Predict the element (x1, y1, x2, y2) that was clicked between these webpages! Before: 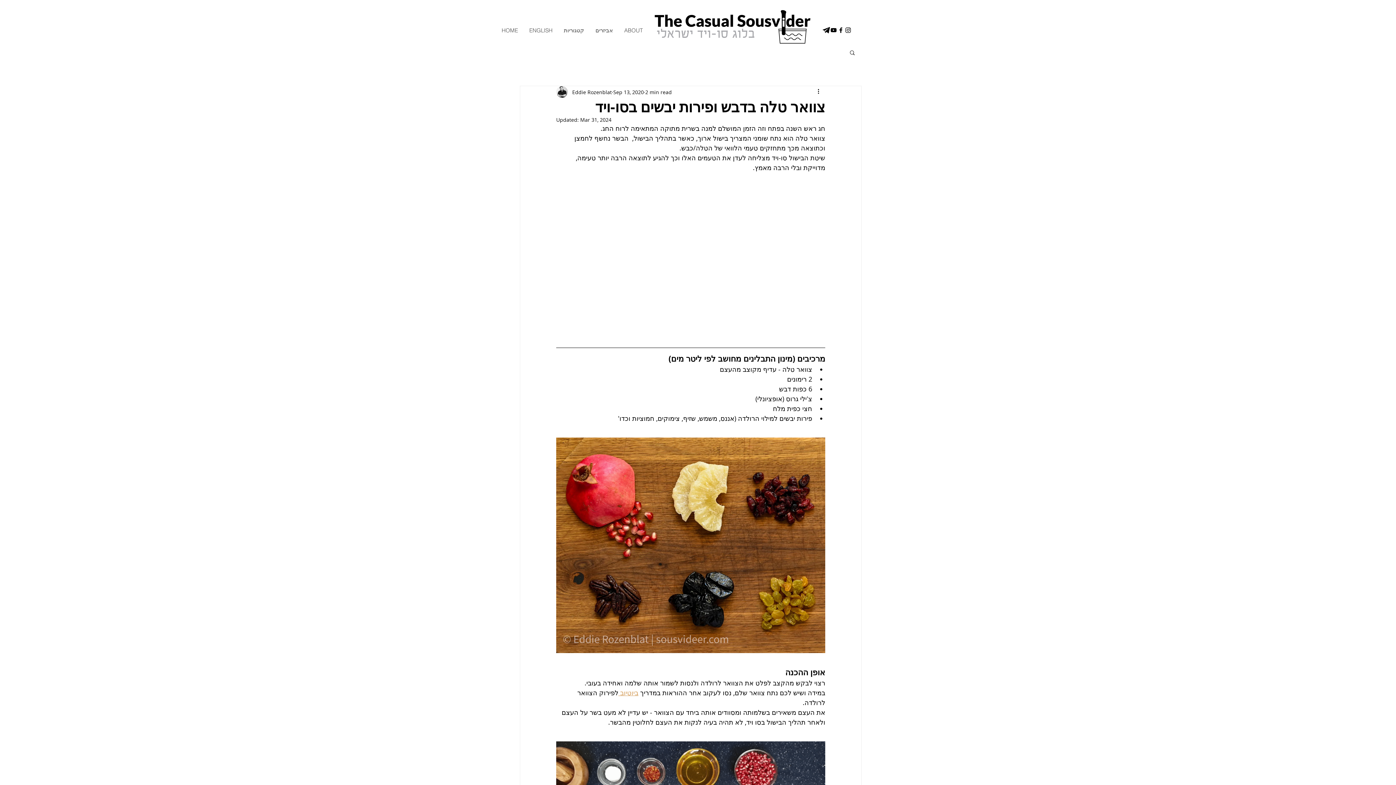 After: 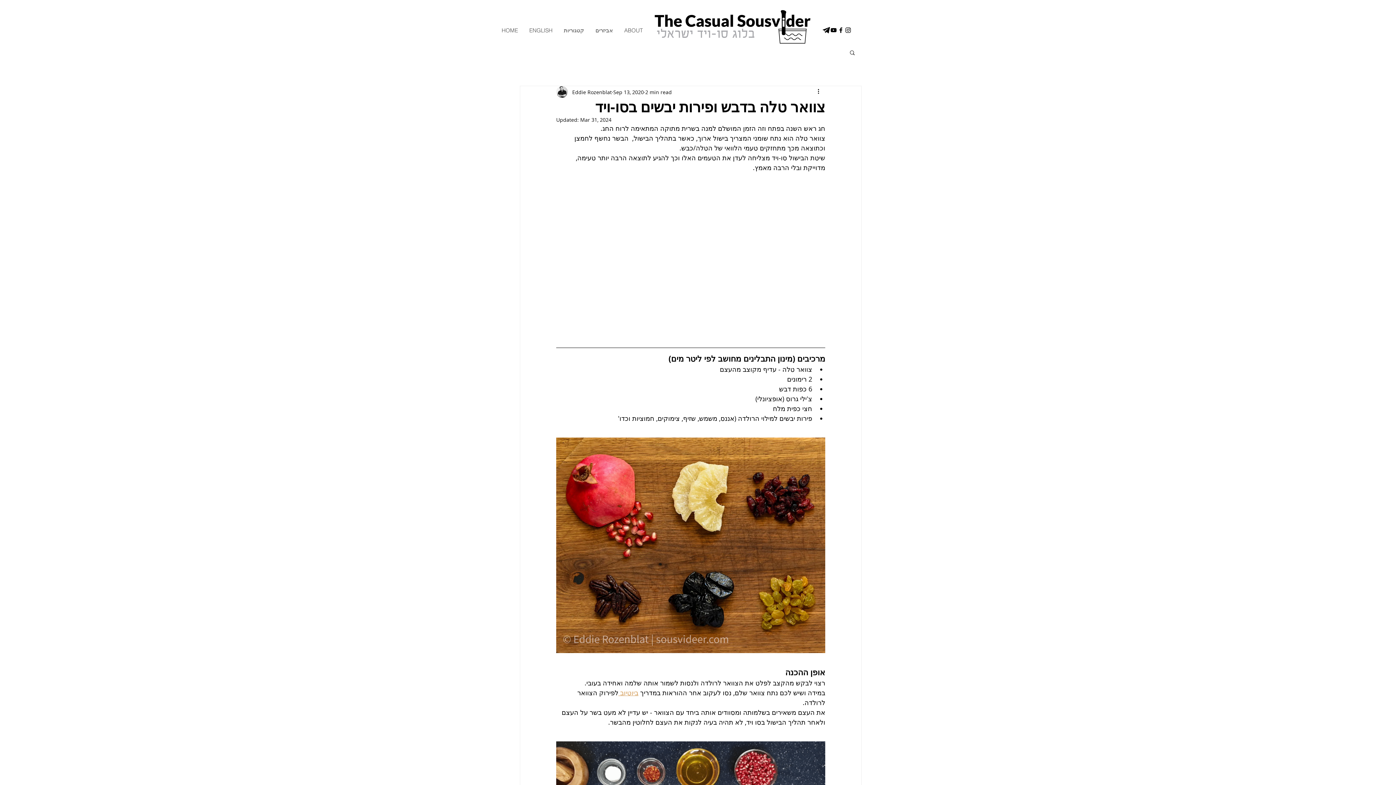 Action: bbox: (844, 26, 852, 33)